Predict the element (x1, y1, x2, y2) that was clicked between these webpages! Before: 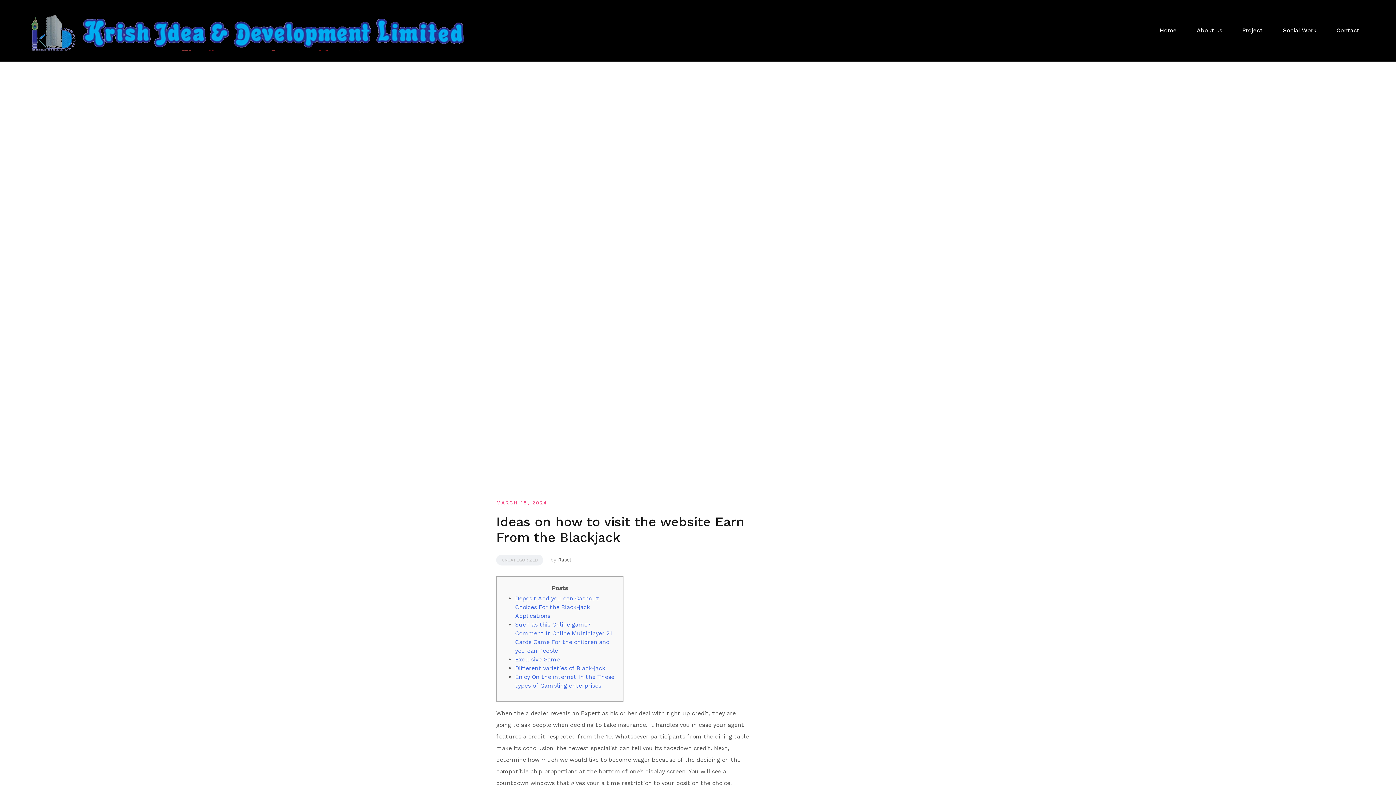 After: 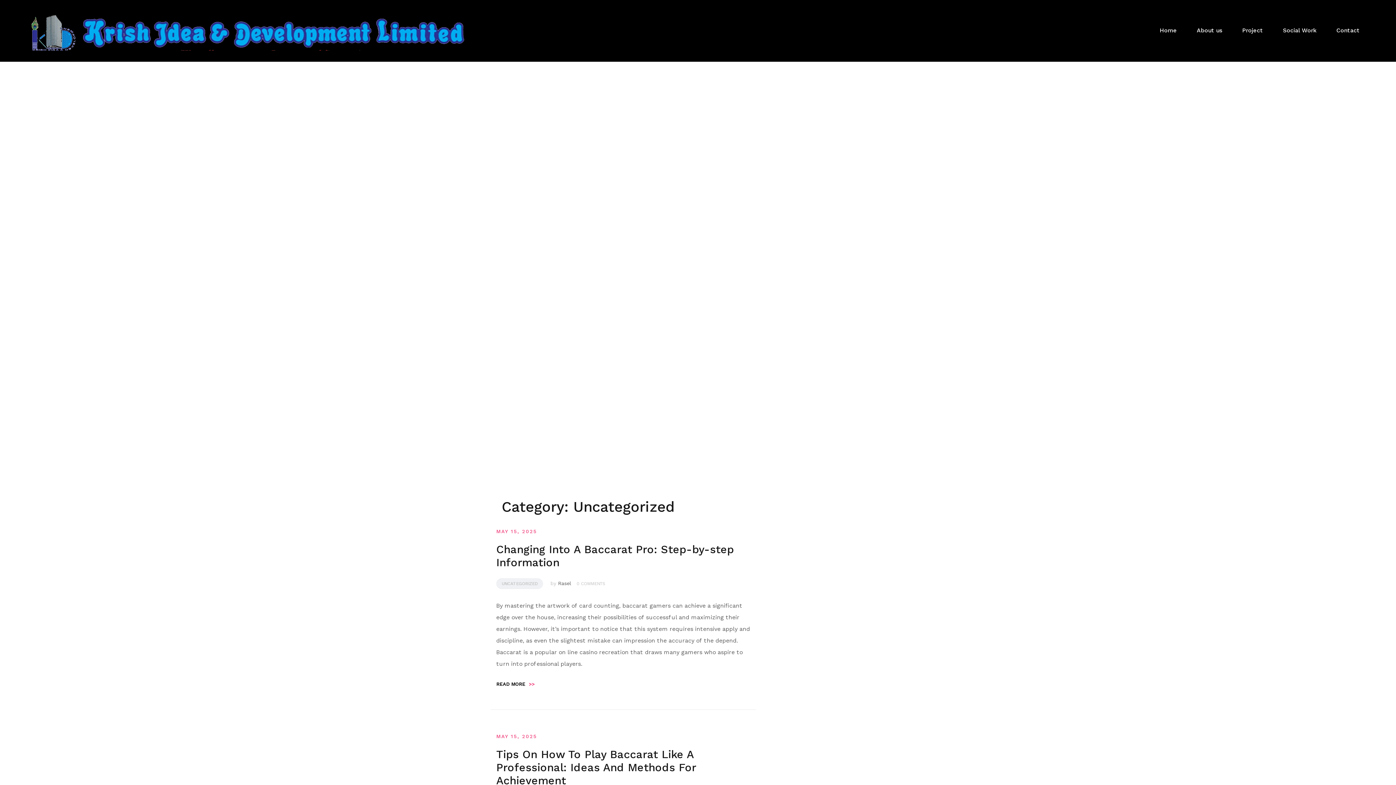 Action: label: UNCATEGORIZED bbox: (496, 554, 543, 565)